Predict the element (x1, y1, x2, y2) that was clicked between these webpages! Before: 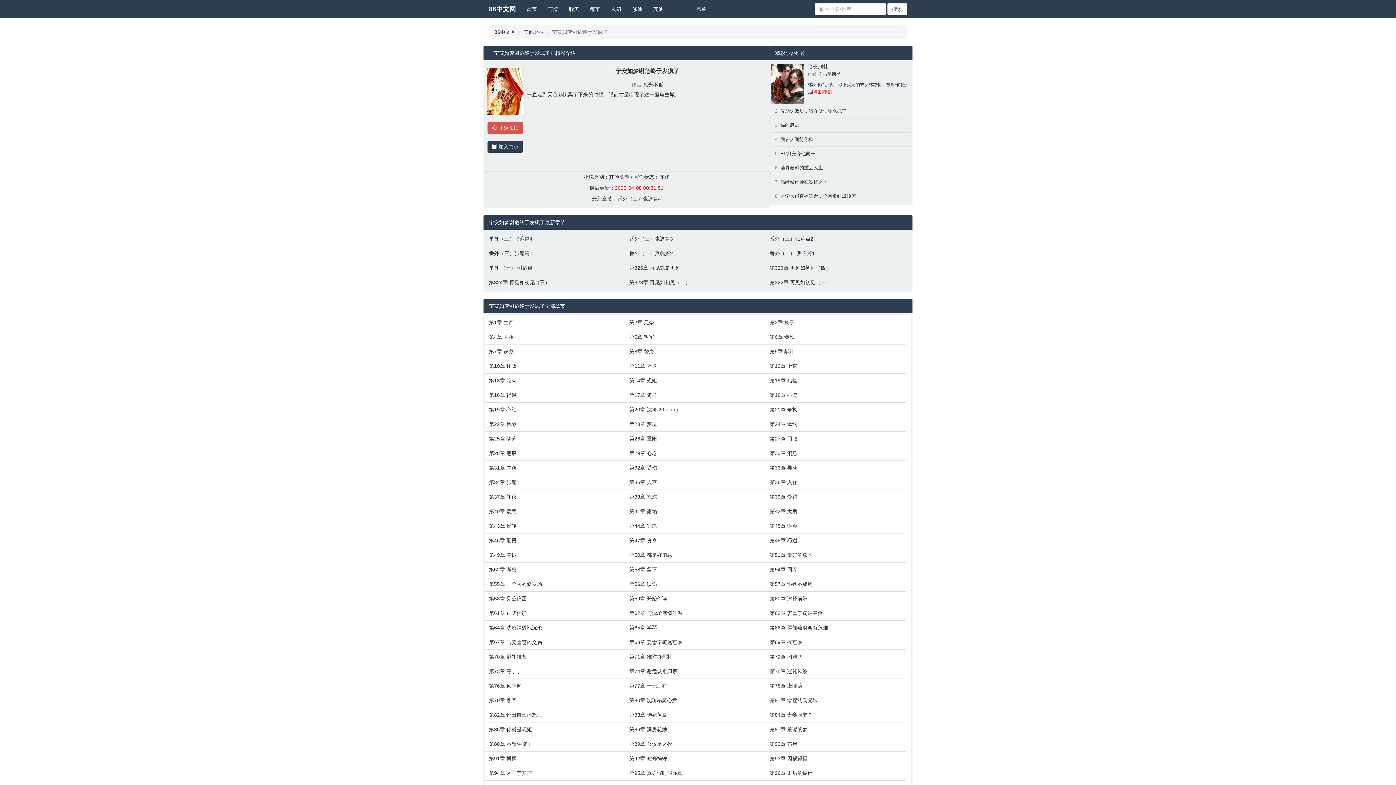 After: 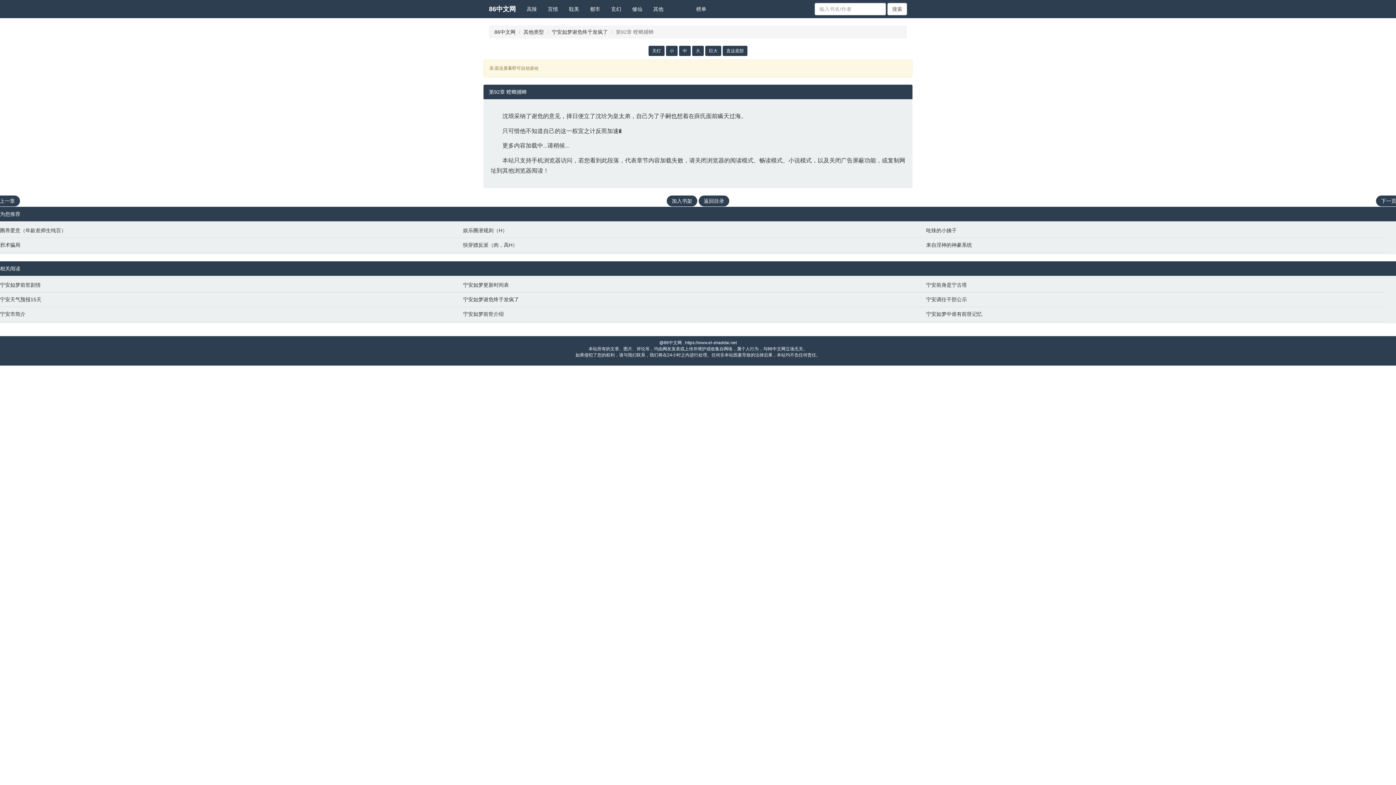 Action: bbox: (629, 755, 762, 762) label: 第92章 螳螂捕蝉